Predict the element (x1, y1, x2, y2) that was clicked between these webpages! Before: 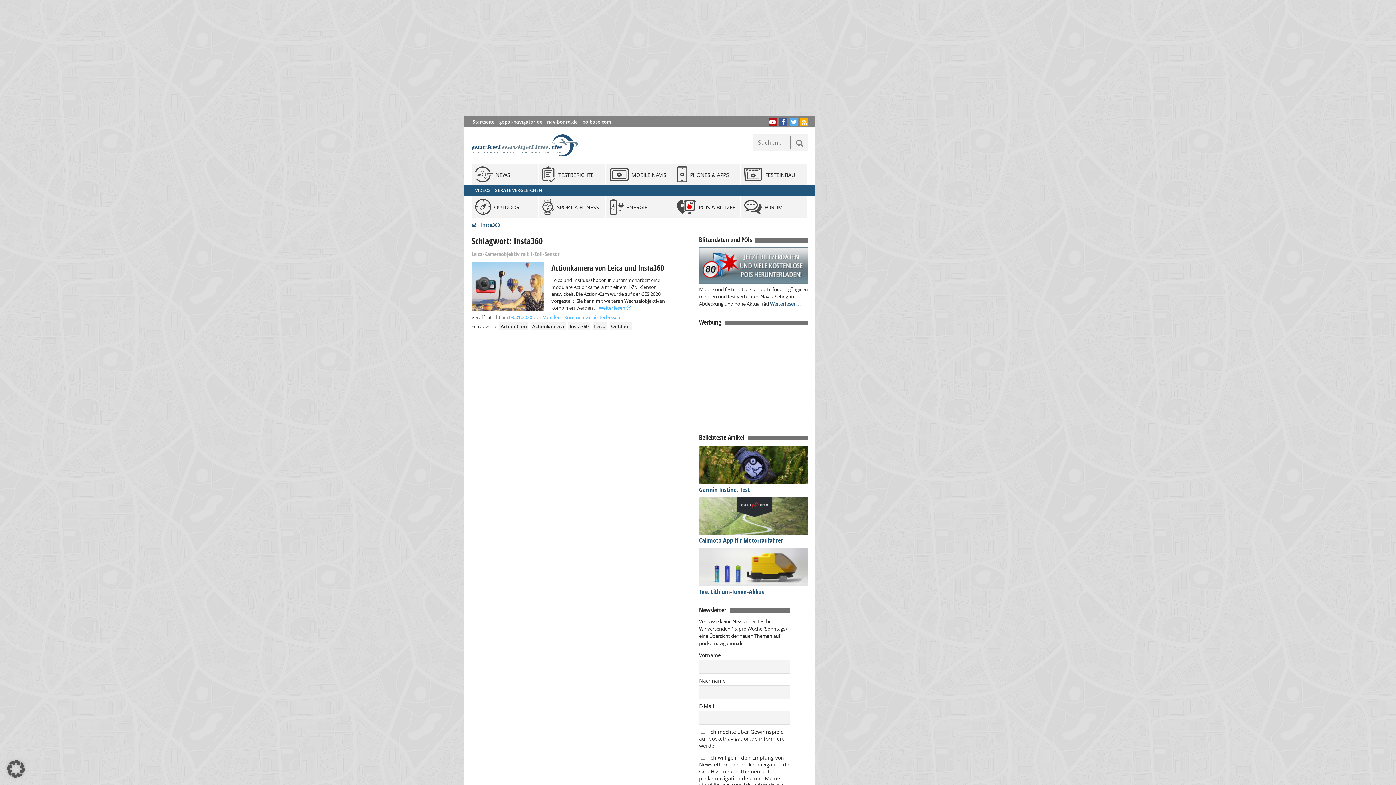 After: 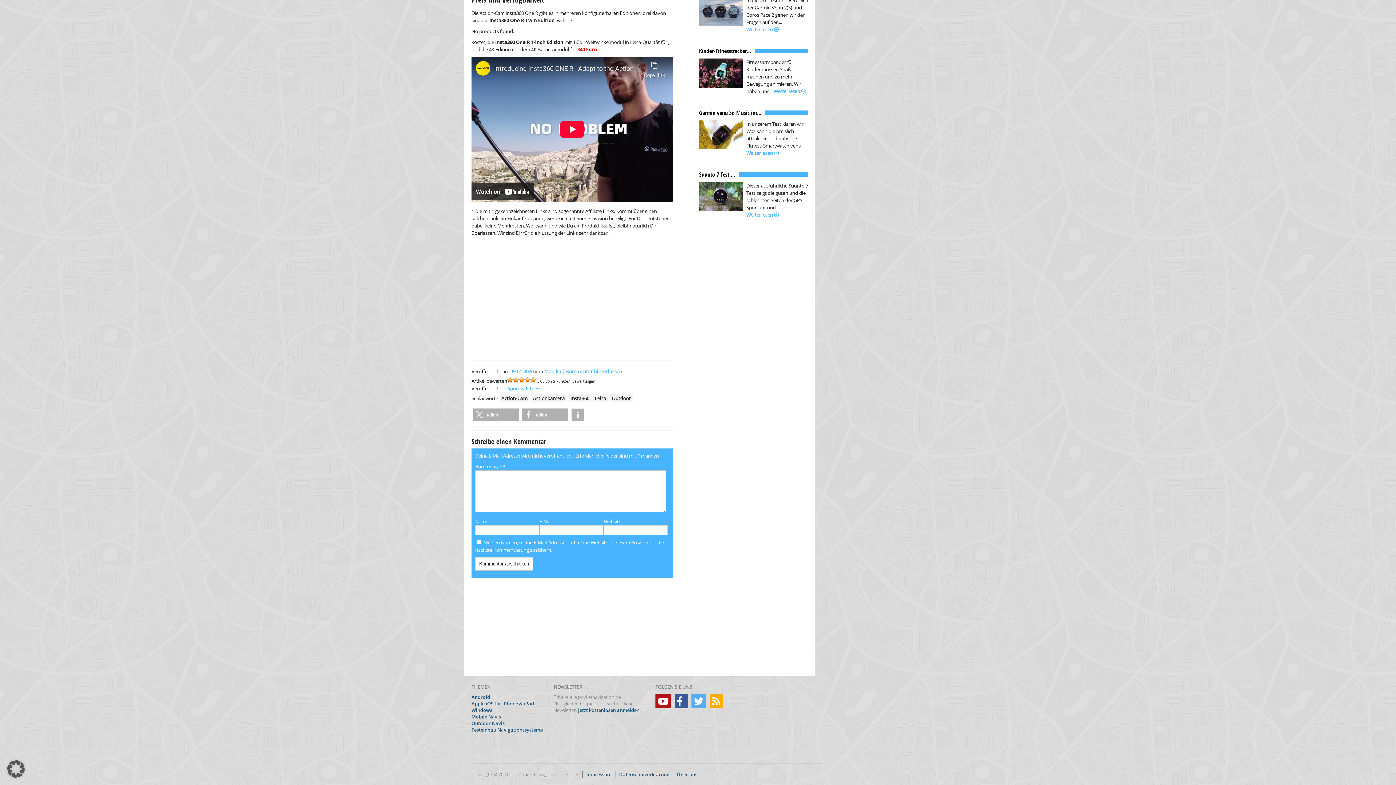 Action: bbox: (564, 314, 620, 320) label: Kommentar hinterlassen